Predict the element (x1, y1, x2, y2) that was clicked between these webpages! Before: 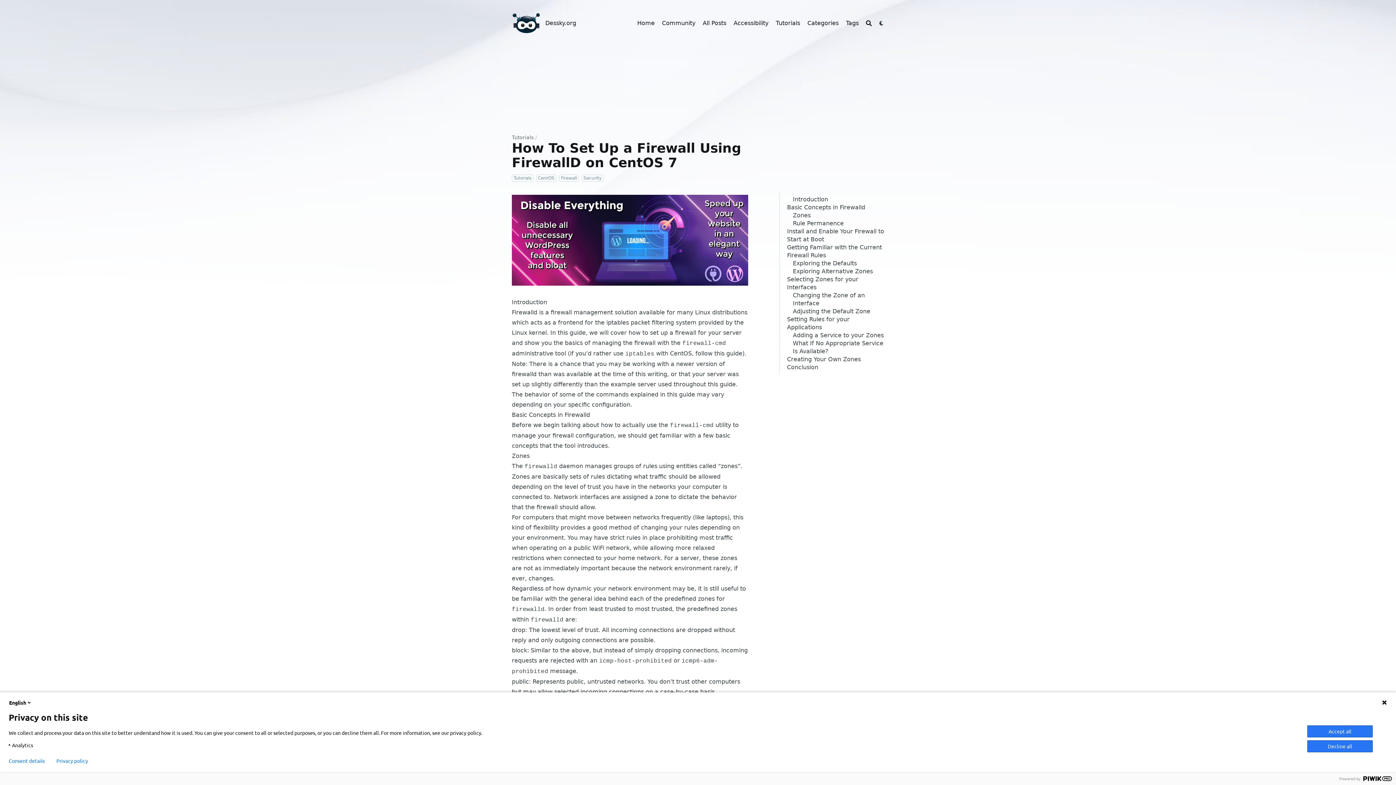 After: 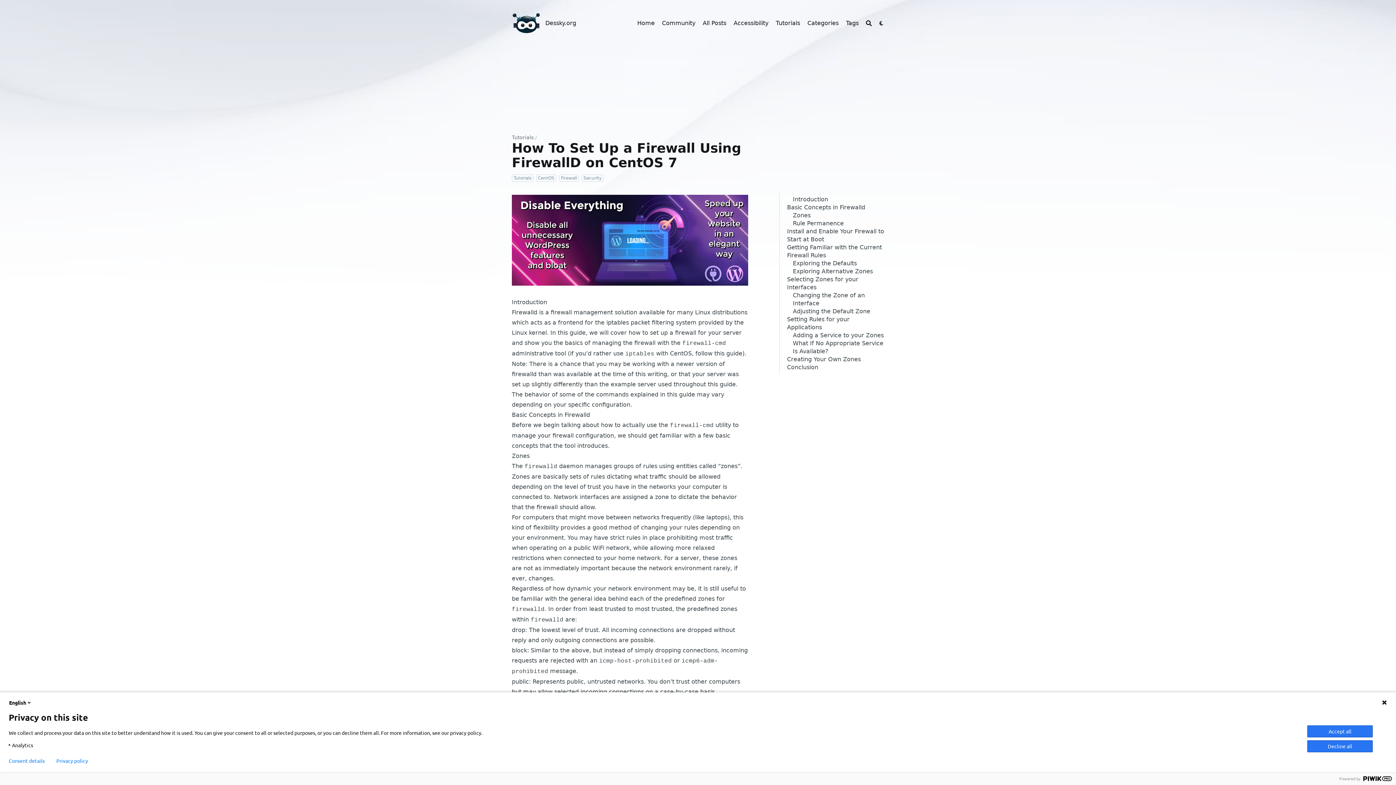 Action: bbox: (512, 194, 748, 285)